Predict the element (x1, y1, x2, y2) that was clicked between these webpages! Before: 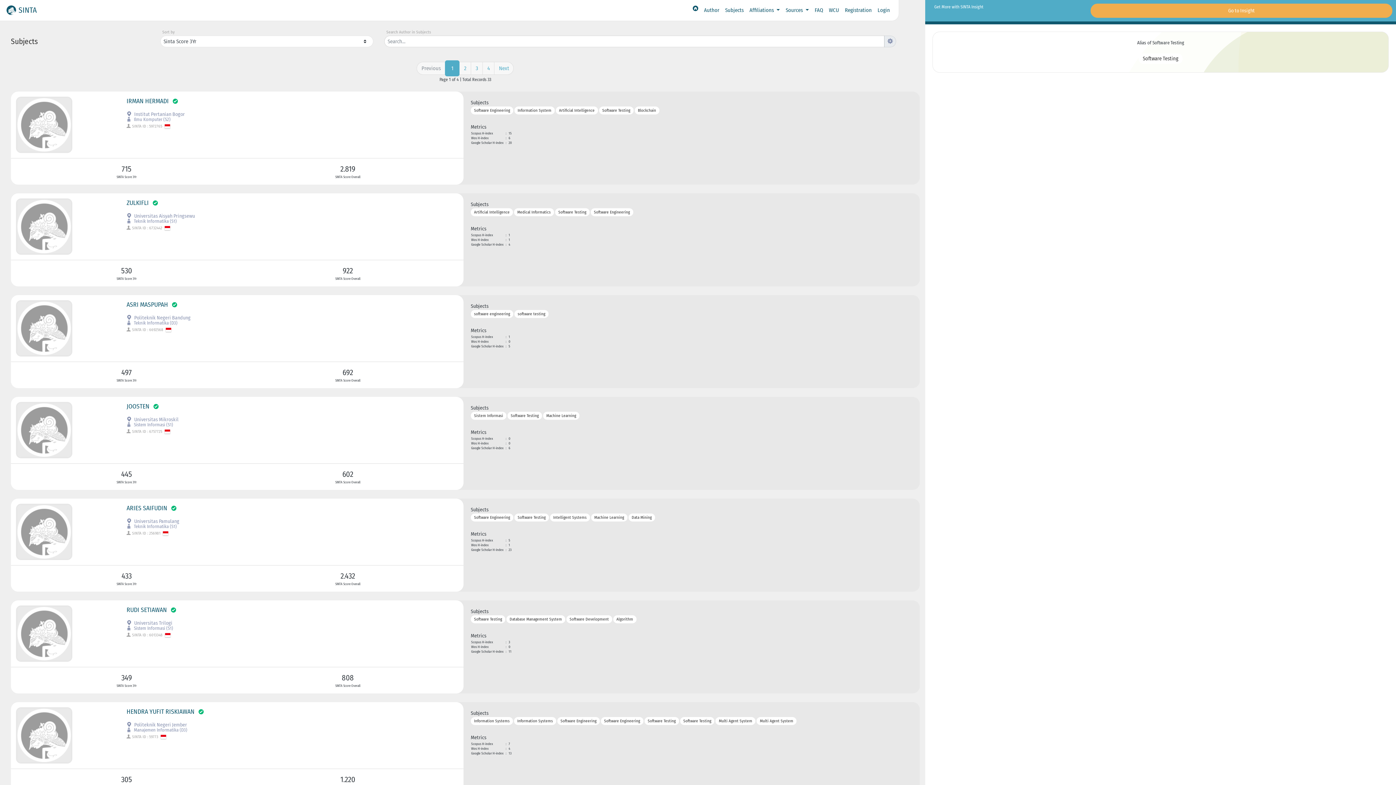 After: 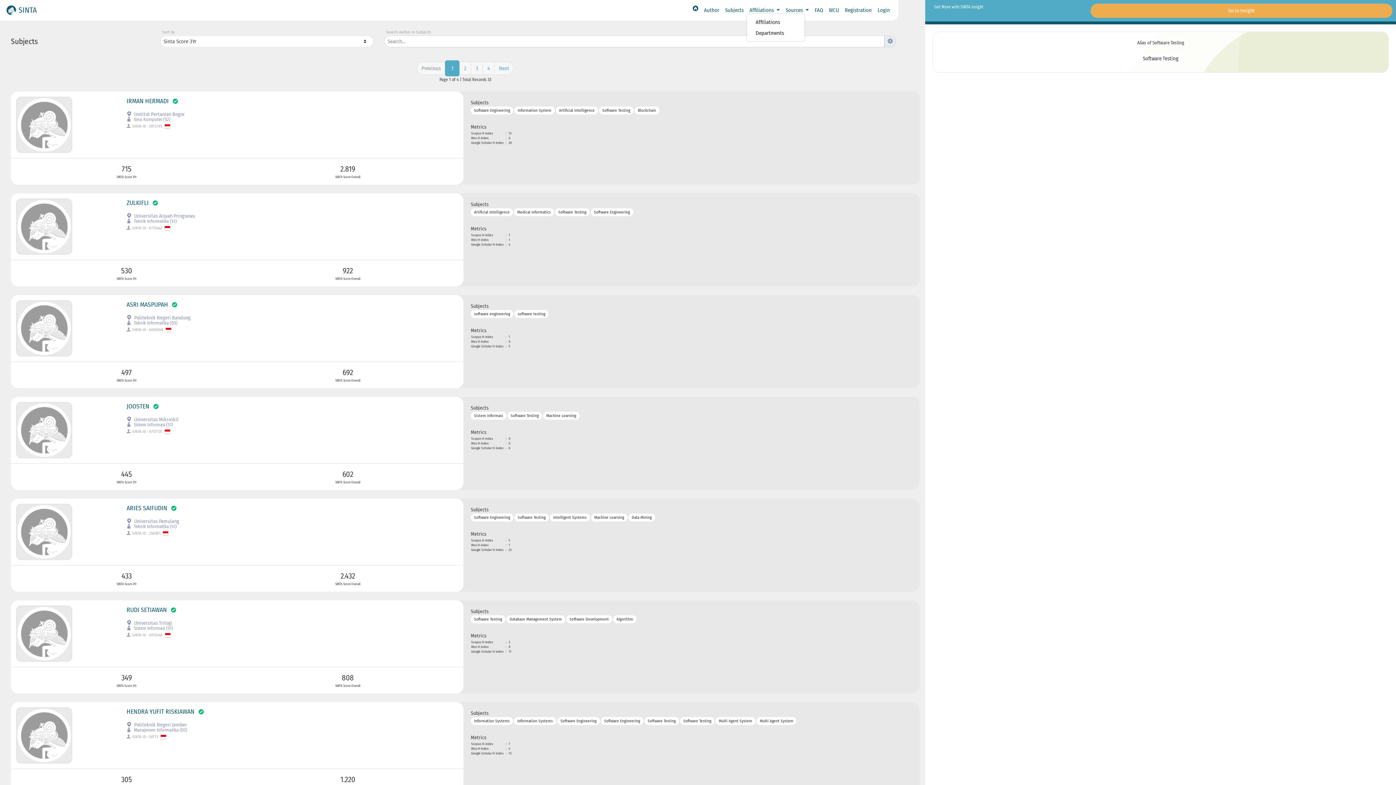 Action: label: Affiliations  bbox: (746, 3, 783, 17)